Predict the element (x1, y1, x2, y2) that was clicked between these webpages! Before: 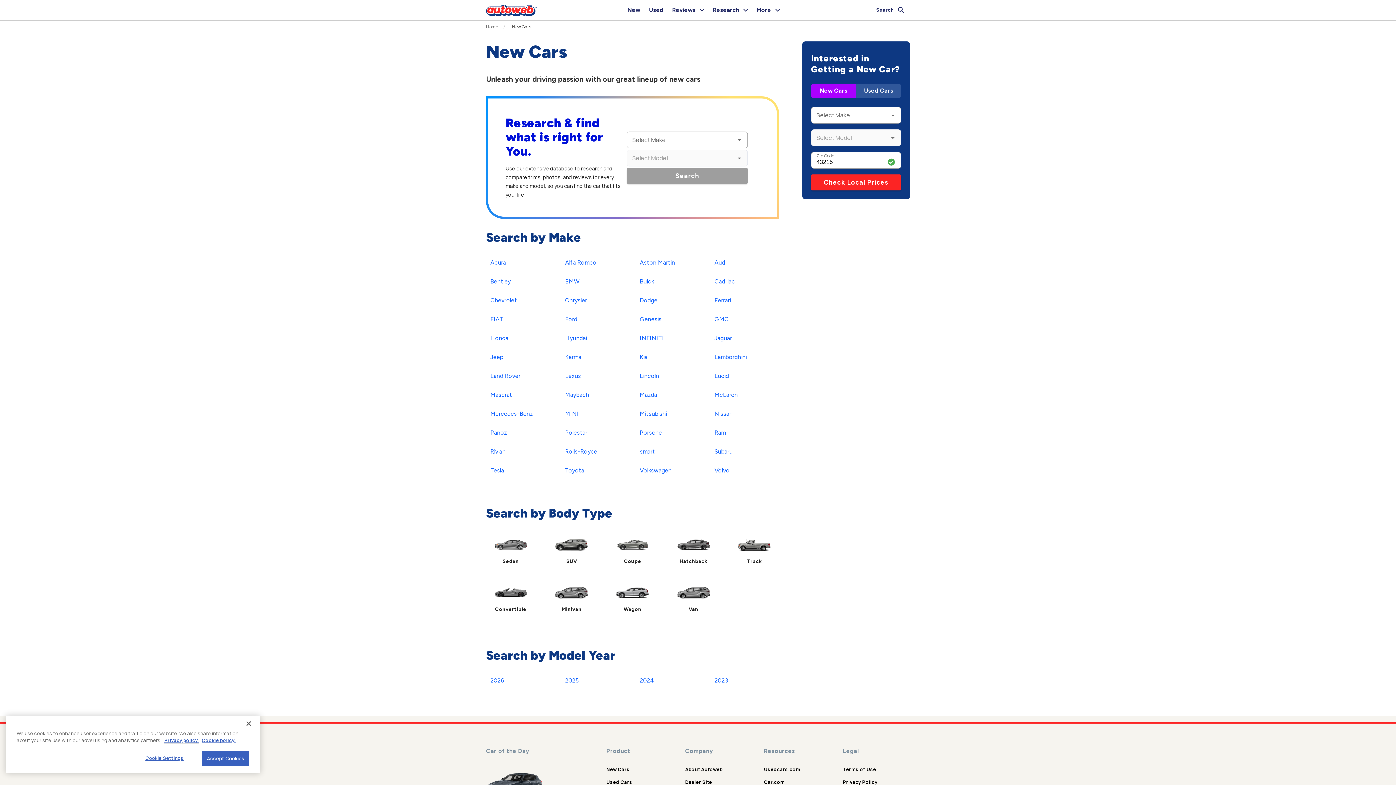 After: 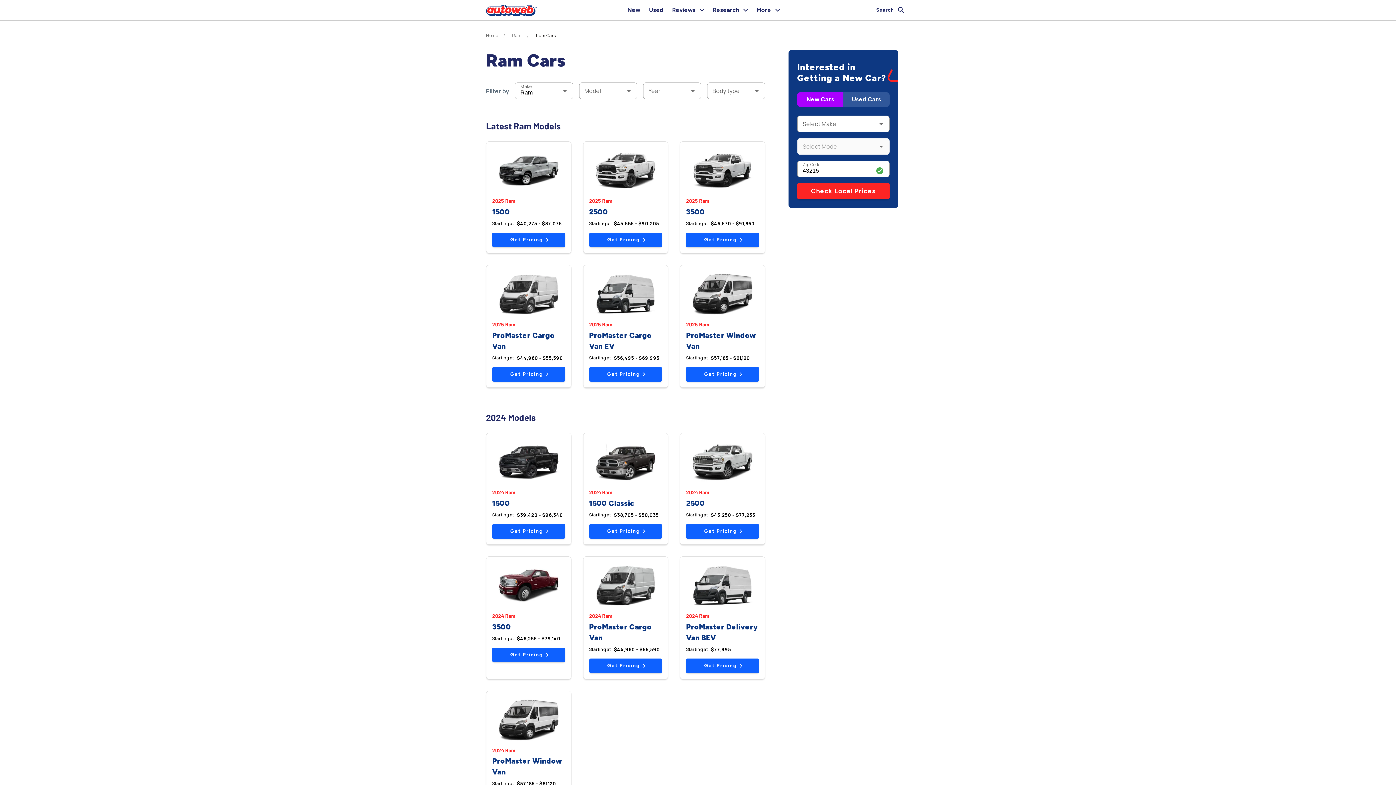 Action: bbox: (710, 426, 730, 439) label: Ram